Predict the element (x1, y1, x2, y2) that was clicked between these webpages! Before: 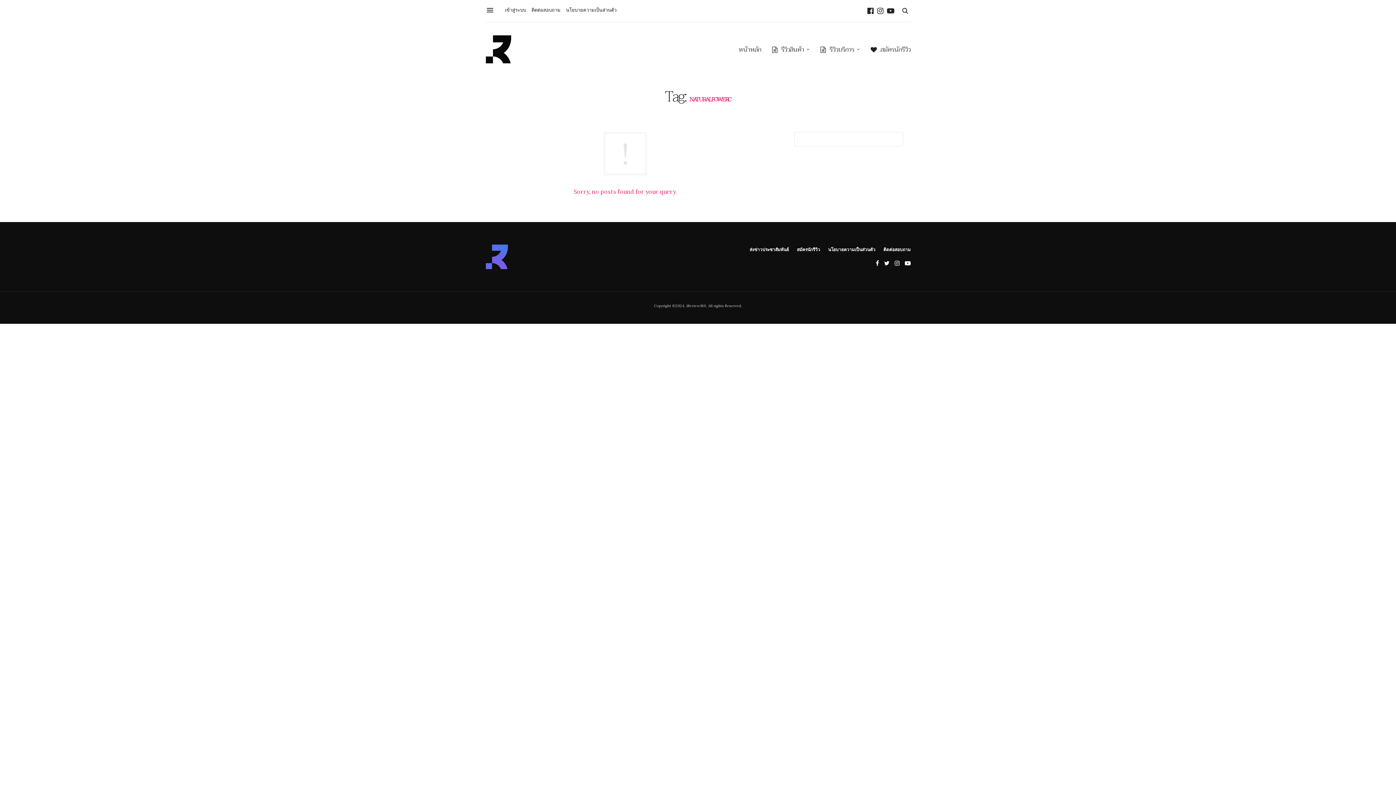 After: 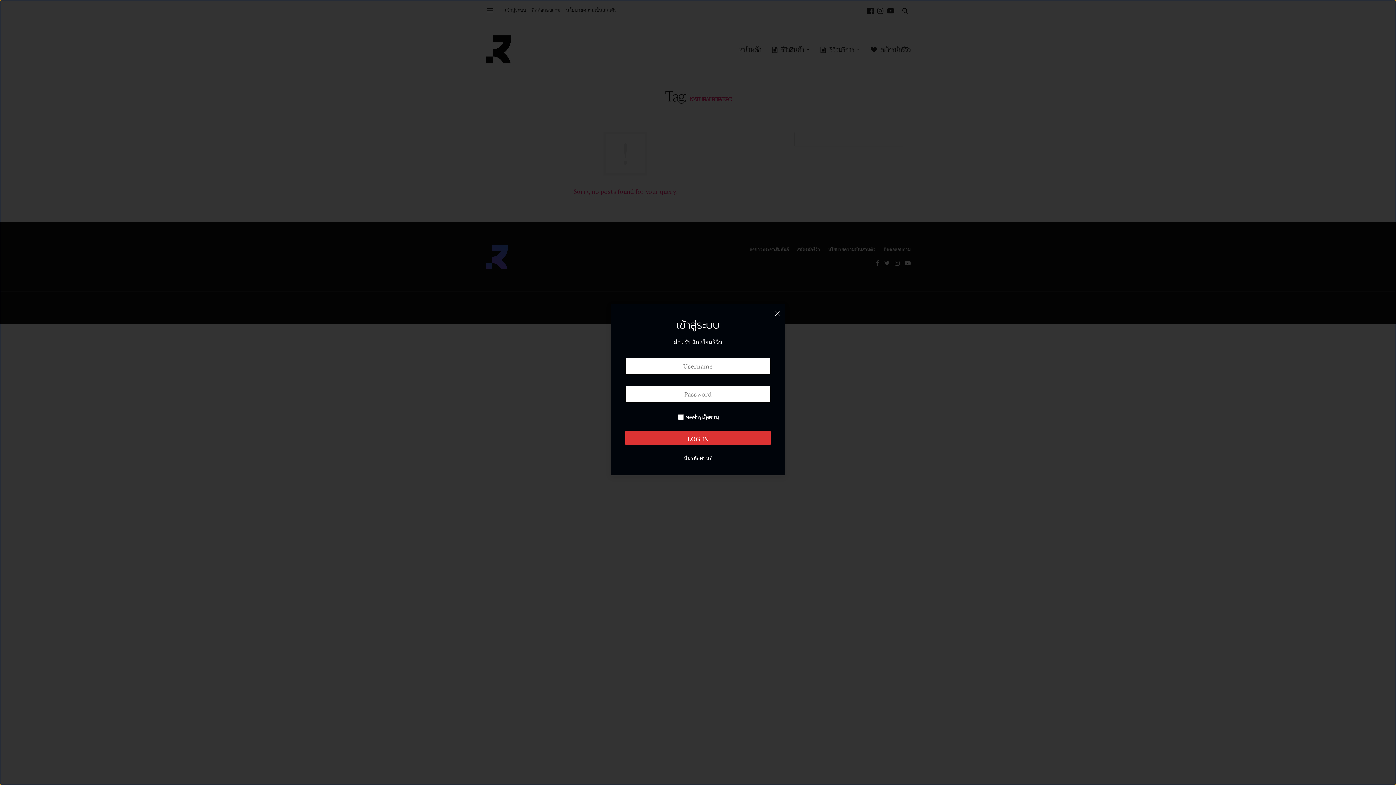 Action: bbox: (505, 6, 526, 13) label: เข้าสู่ระบบ